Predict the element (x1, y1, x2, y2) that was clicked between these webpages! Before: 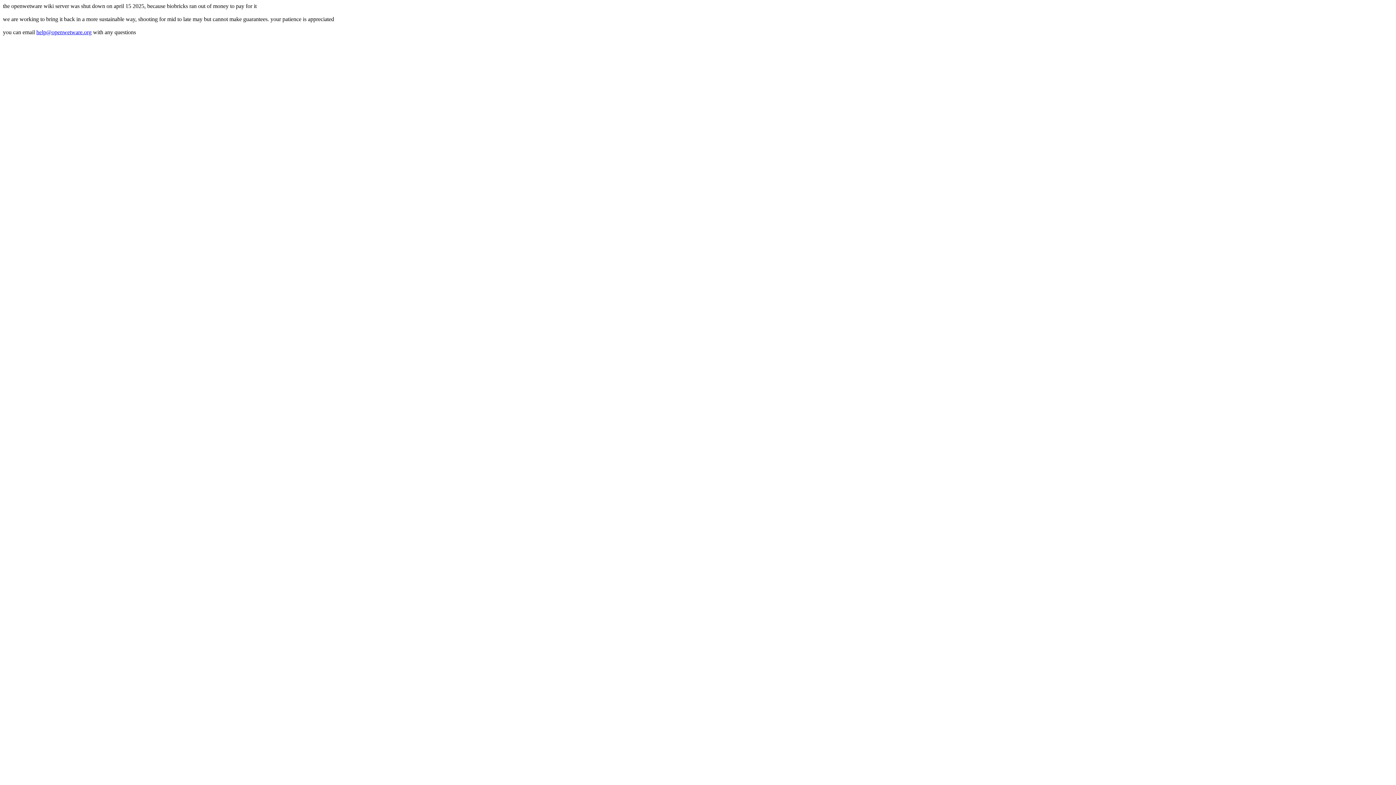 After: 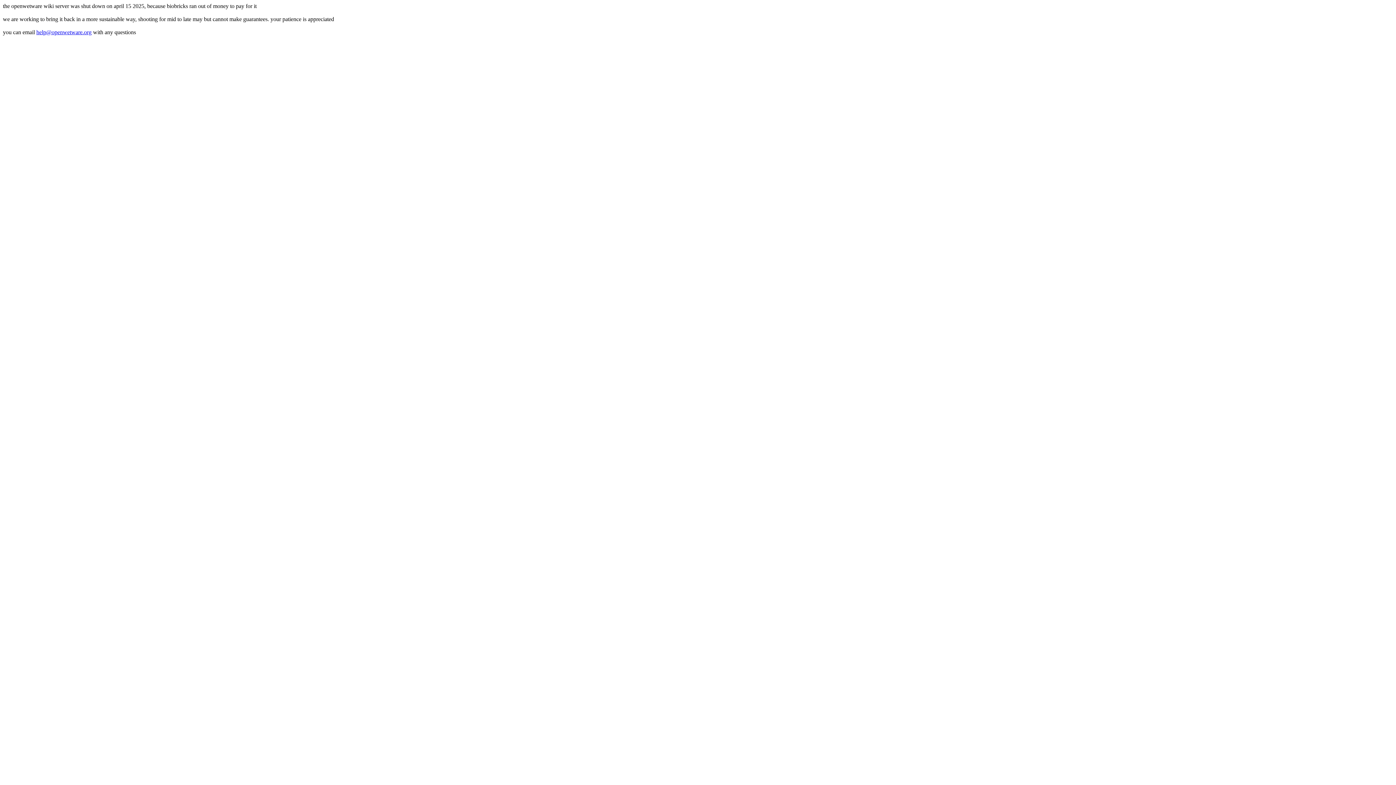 Action: label: help@openwetware.org bbox: (36, 29, 91, 35)